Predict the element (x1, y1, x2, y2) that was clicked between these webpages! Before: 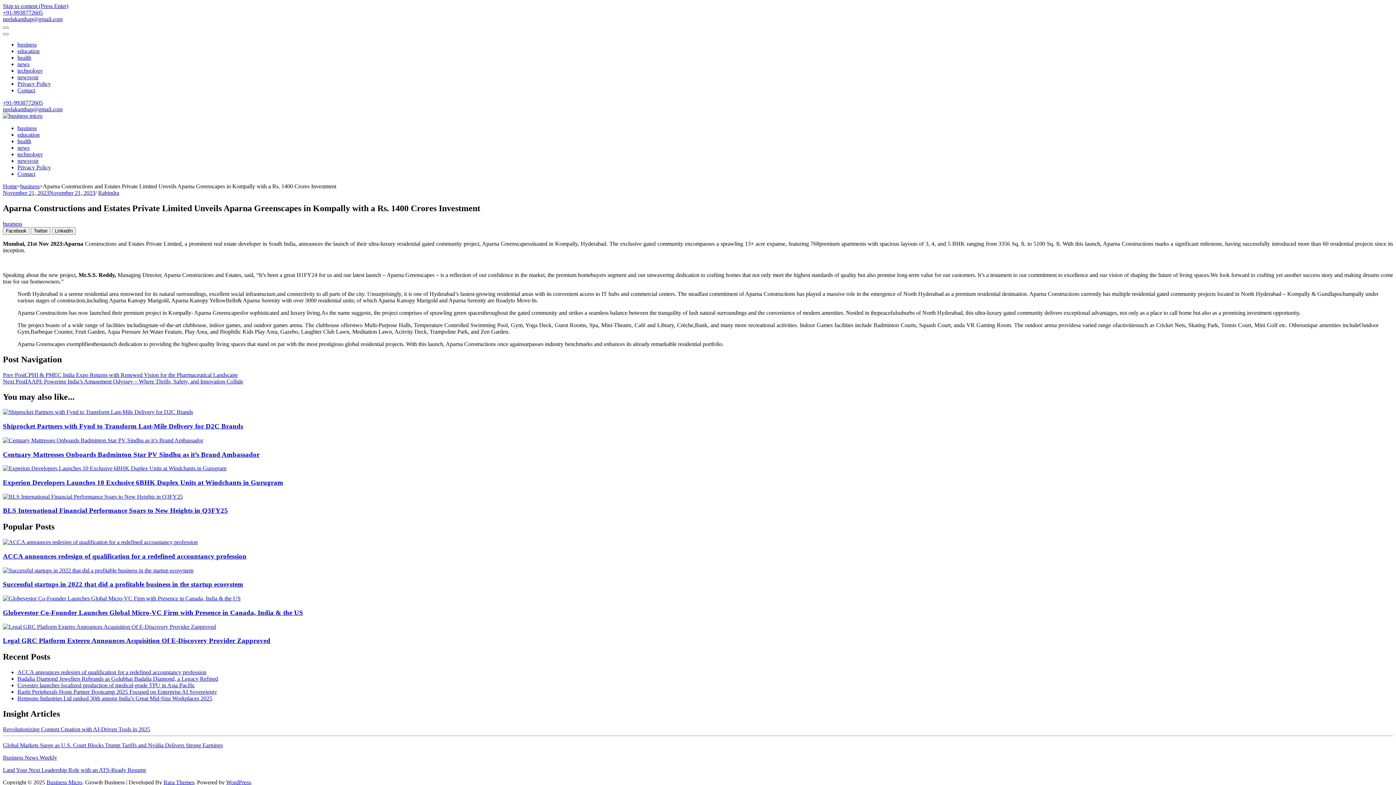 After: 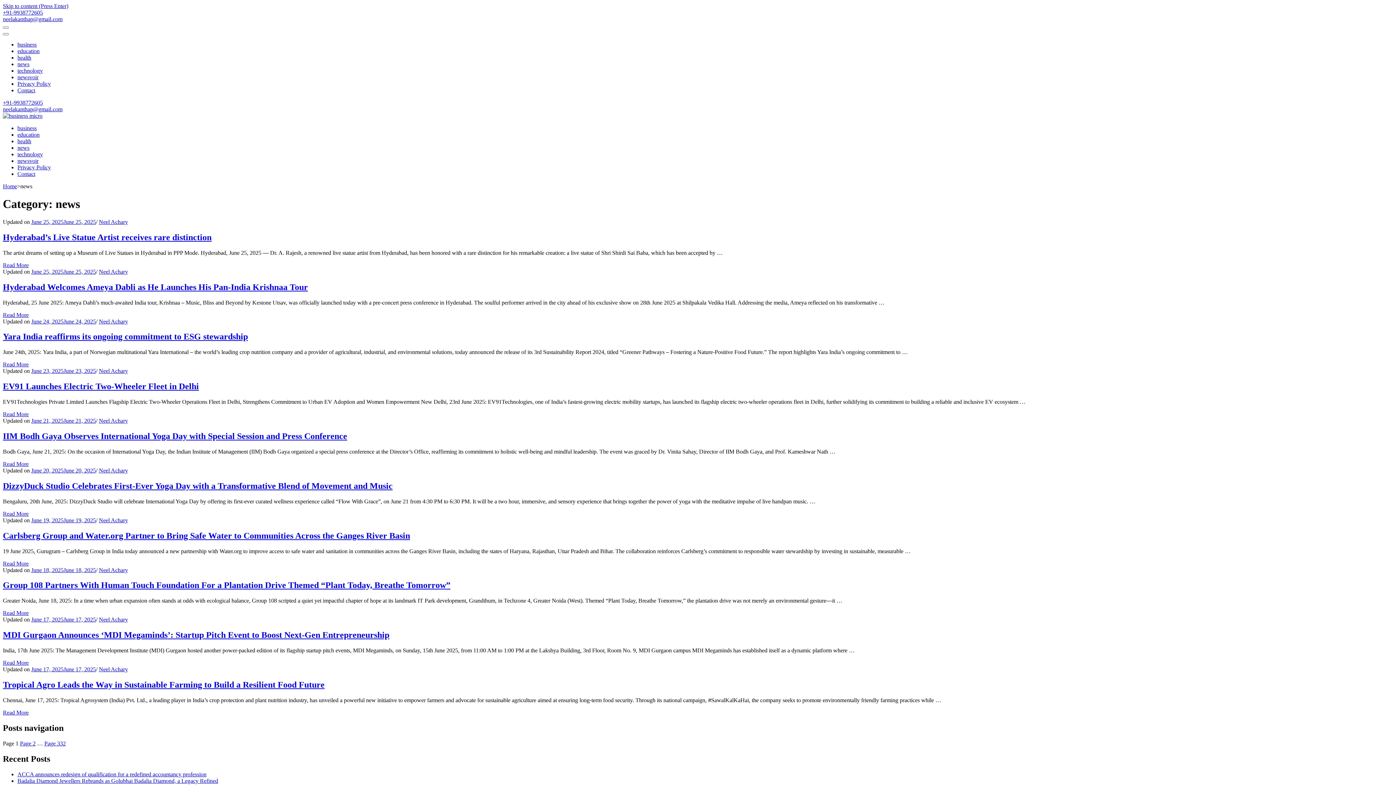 Action: bbox: (17, 144, 29, 150) label: news